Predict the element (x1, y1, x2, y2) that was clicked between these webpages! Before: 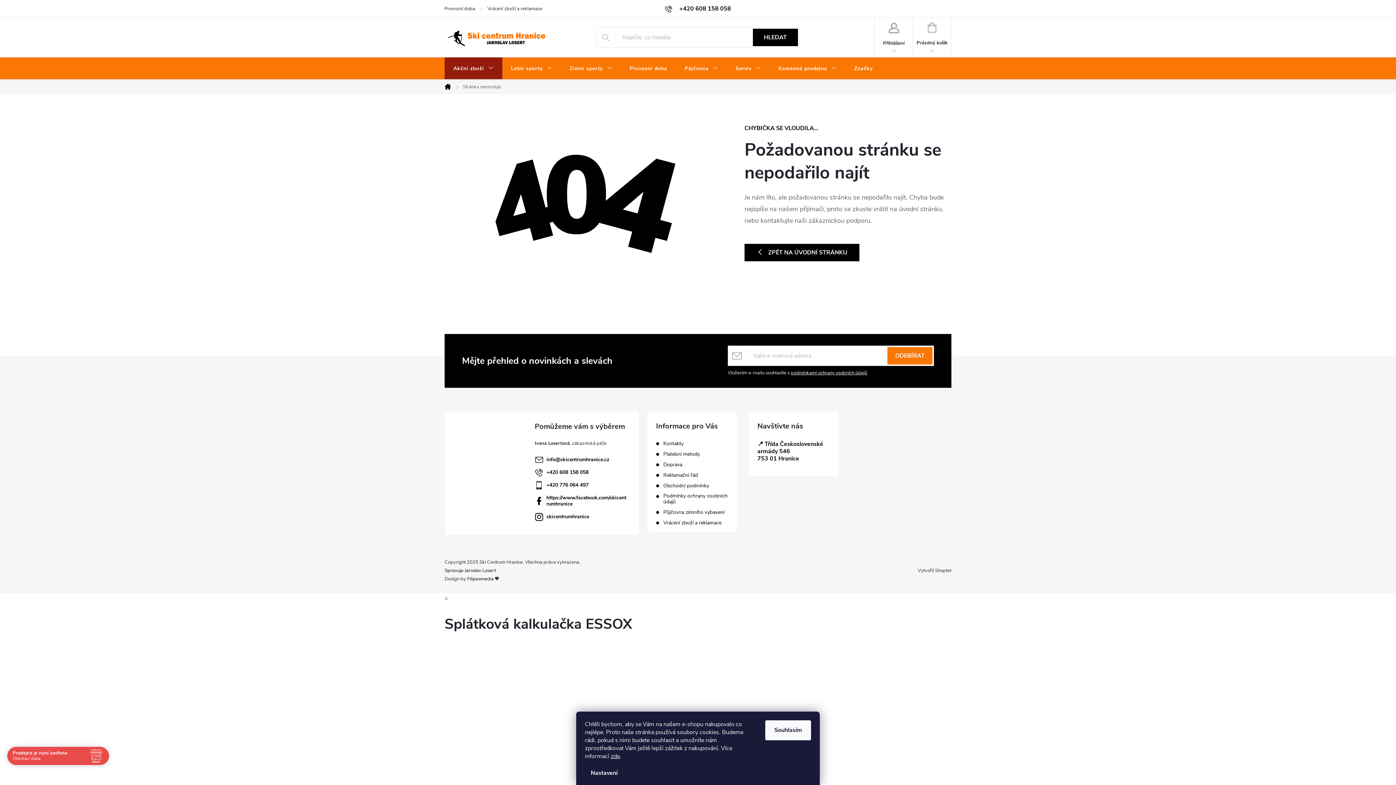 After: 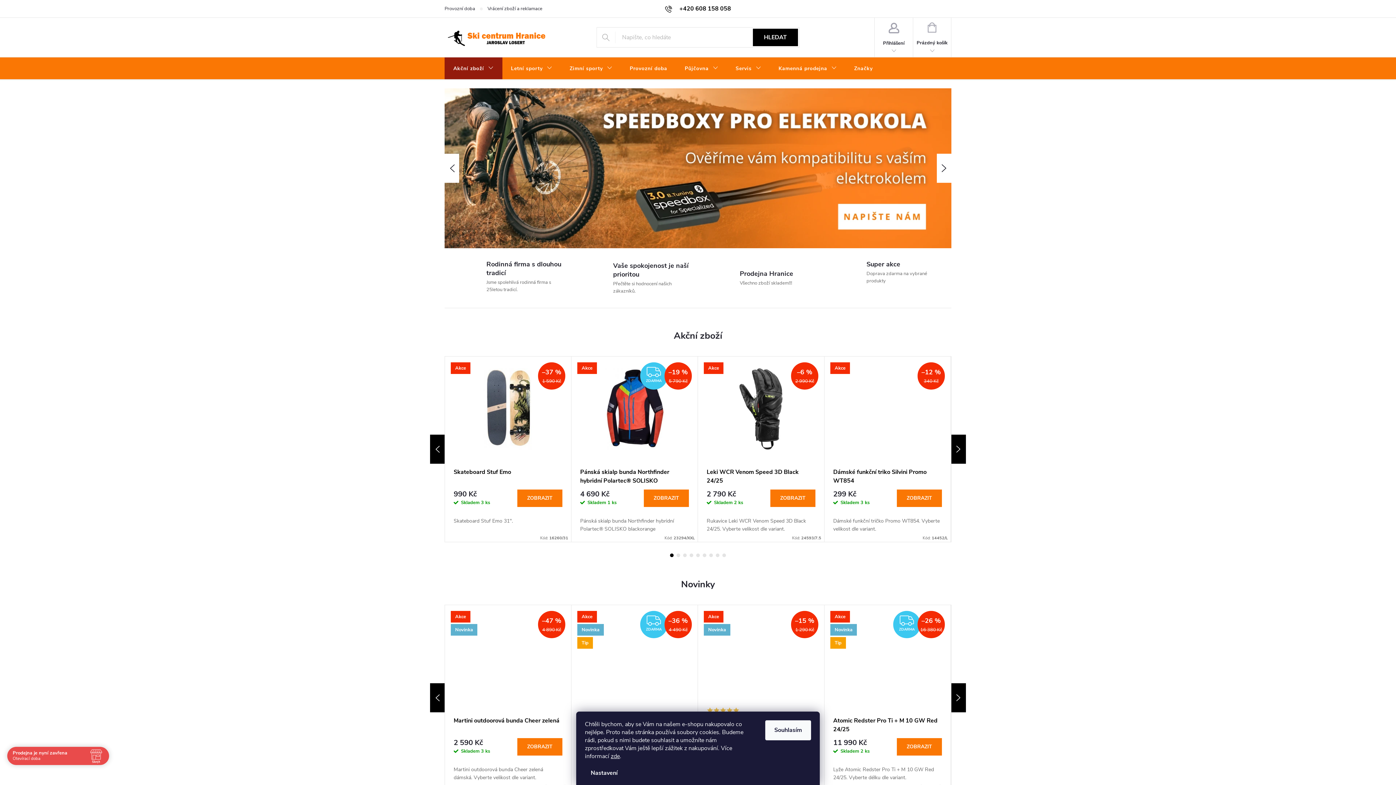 Action: bbox: (453, 422, 453, 429)